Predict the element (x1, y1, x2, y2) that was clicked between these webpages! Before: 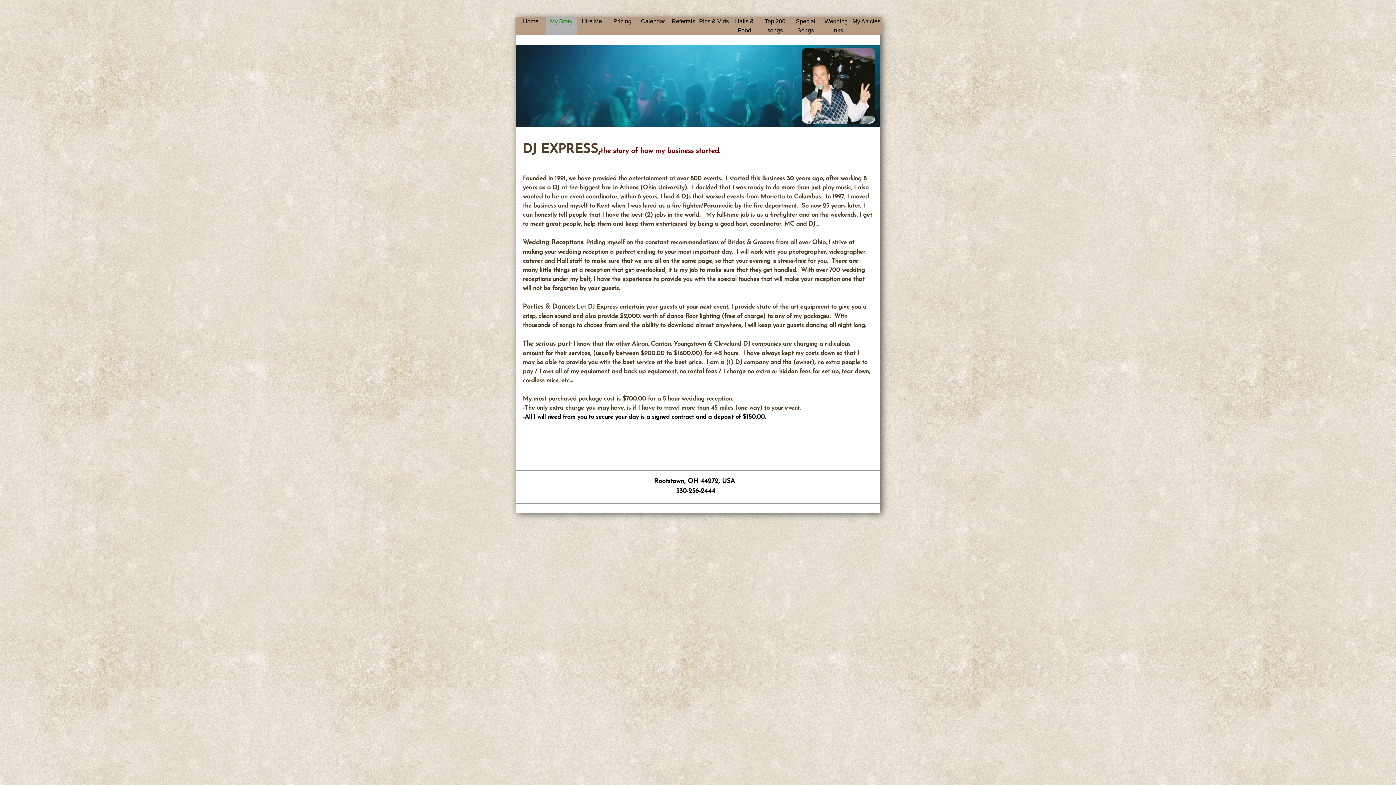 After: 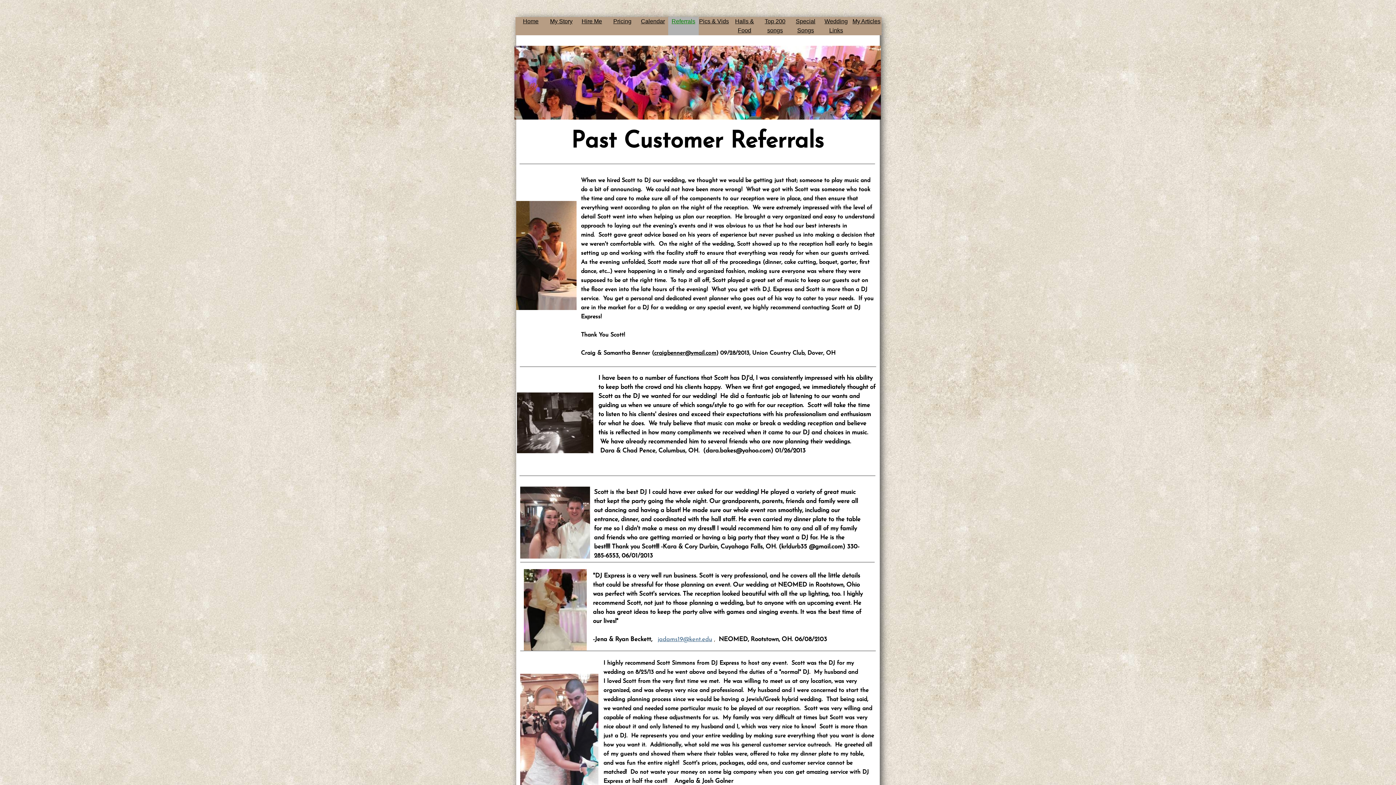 Action: bbox: (671, 18, 695, 24) label: Referrals